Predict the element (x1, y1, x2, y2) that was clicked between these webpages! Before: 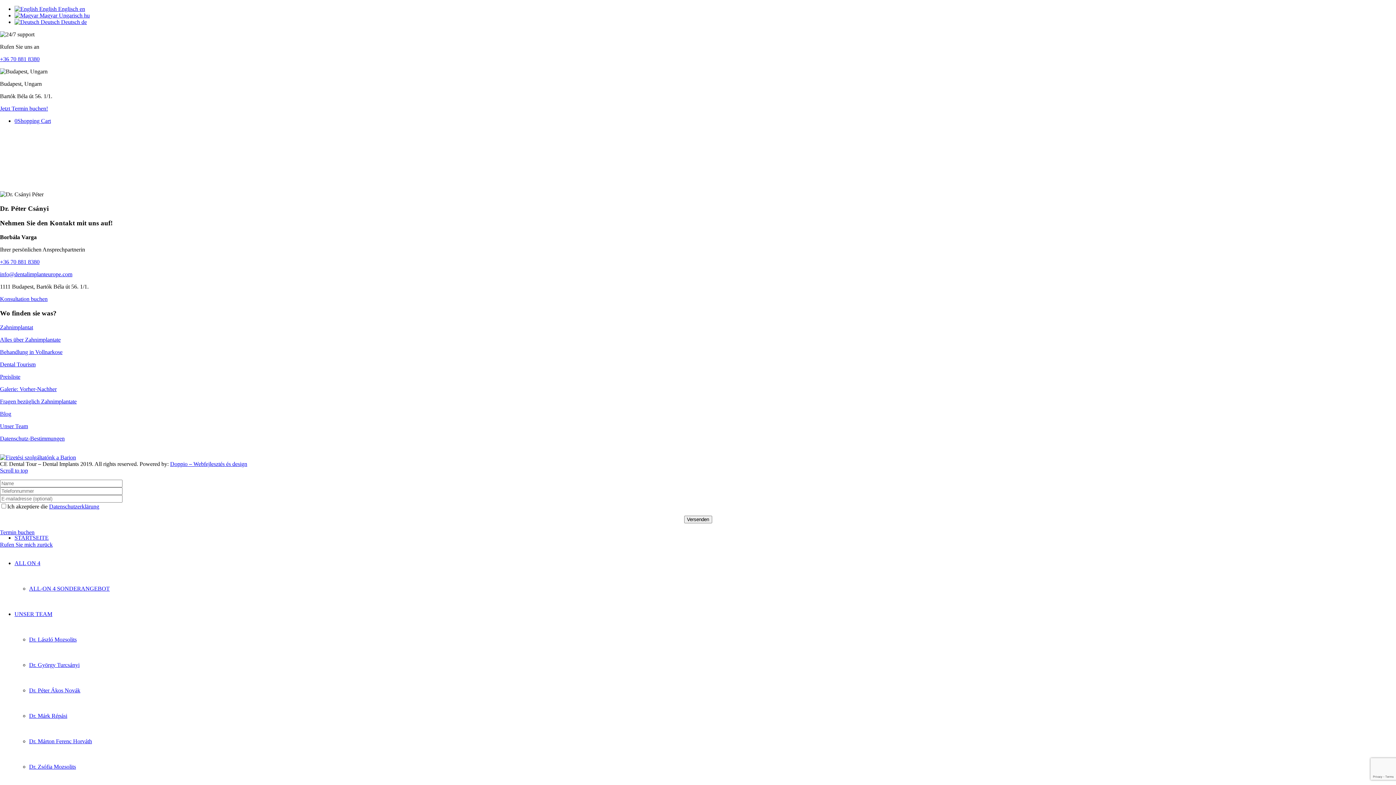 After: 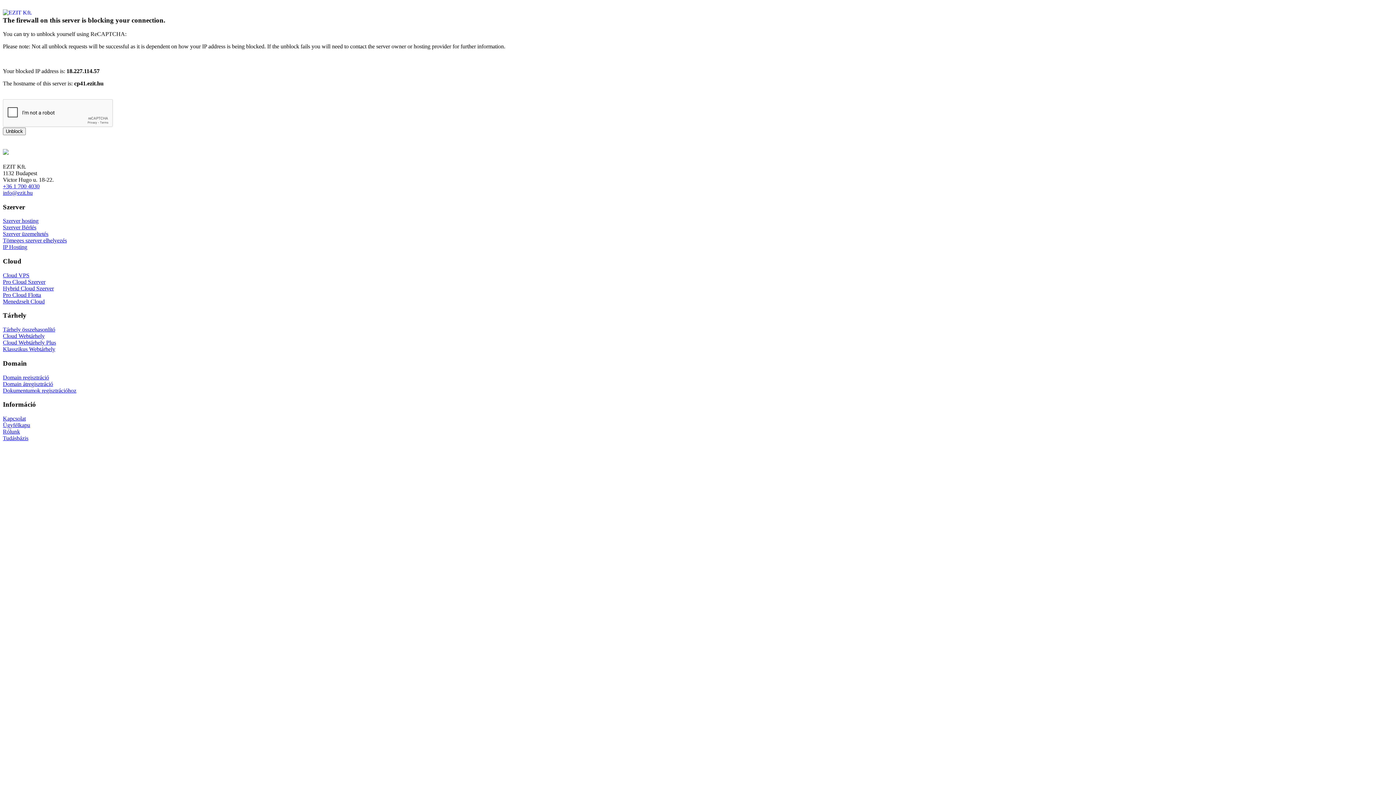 Action: bbox: (14, 117, 50, 124) label: 0Shopping Cart